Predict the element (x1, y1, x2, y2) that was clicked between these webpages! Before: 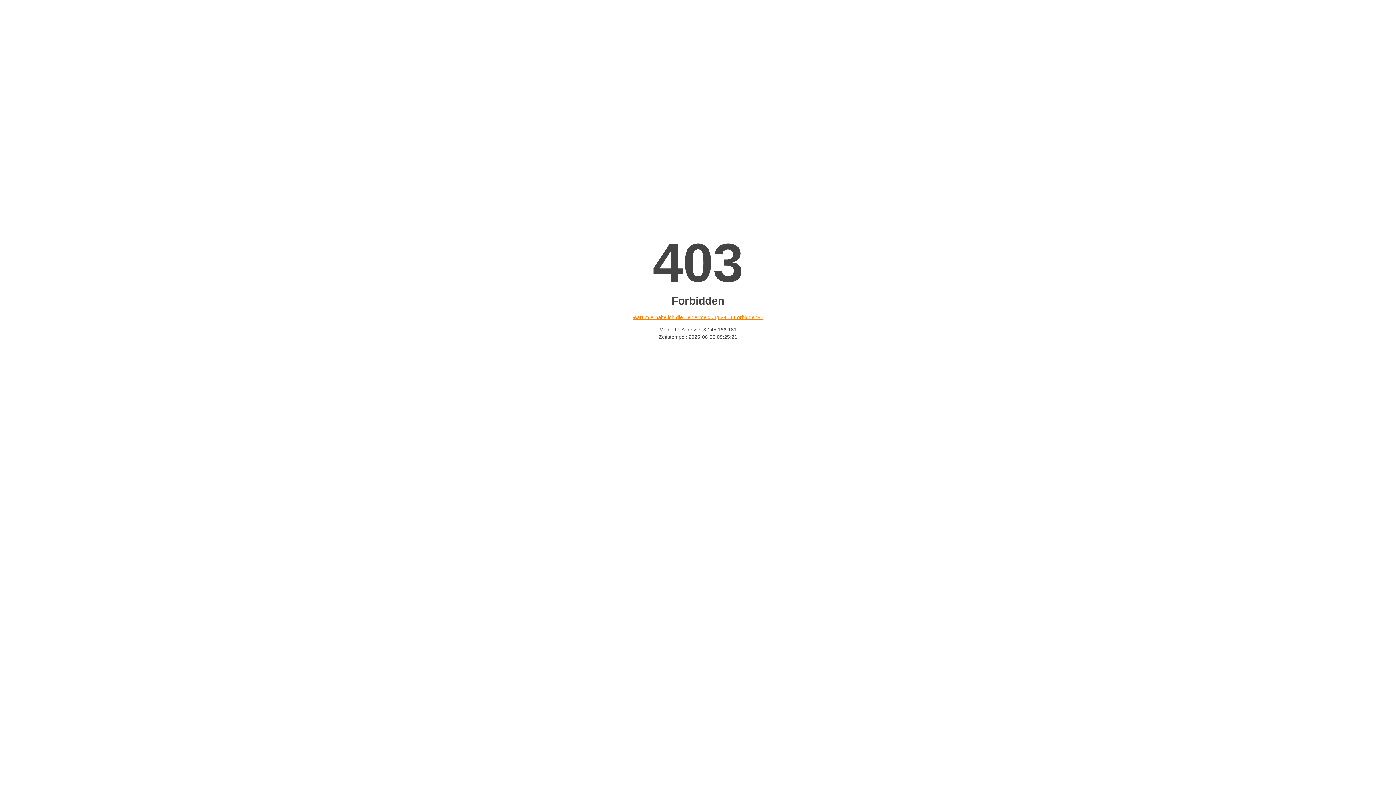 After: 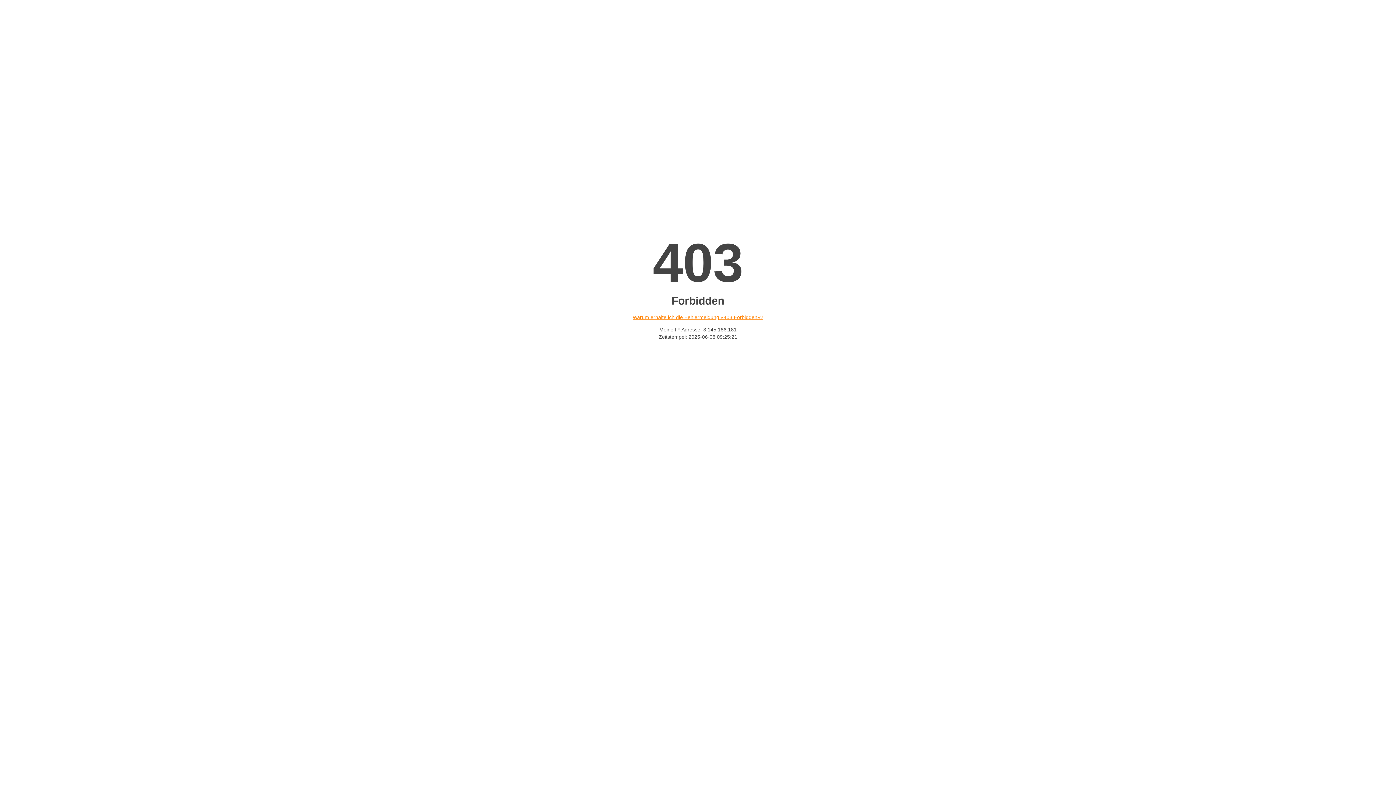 Action: bbox: (632, 314, 763, 320) label: Warum erhalte ich die Fehlermeldung «403 Forbidden»?